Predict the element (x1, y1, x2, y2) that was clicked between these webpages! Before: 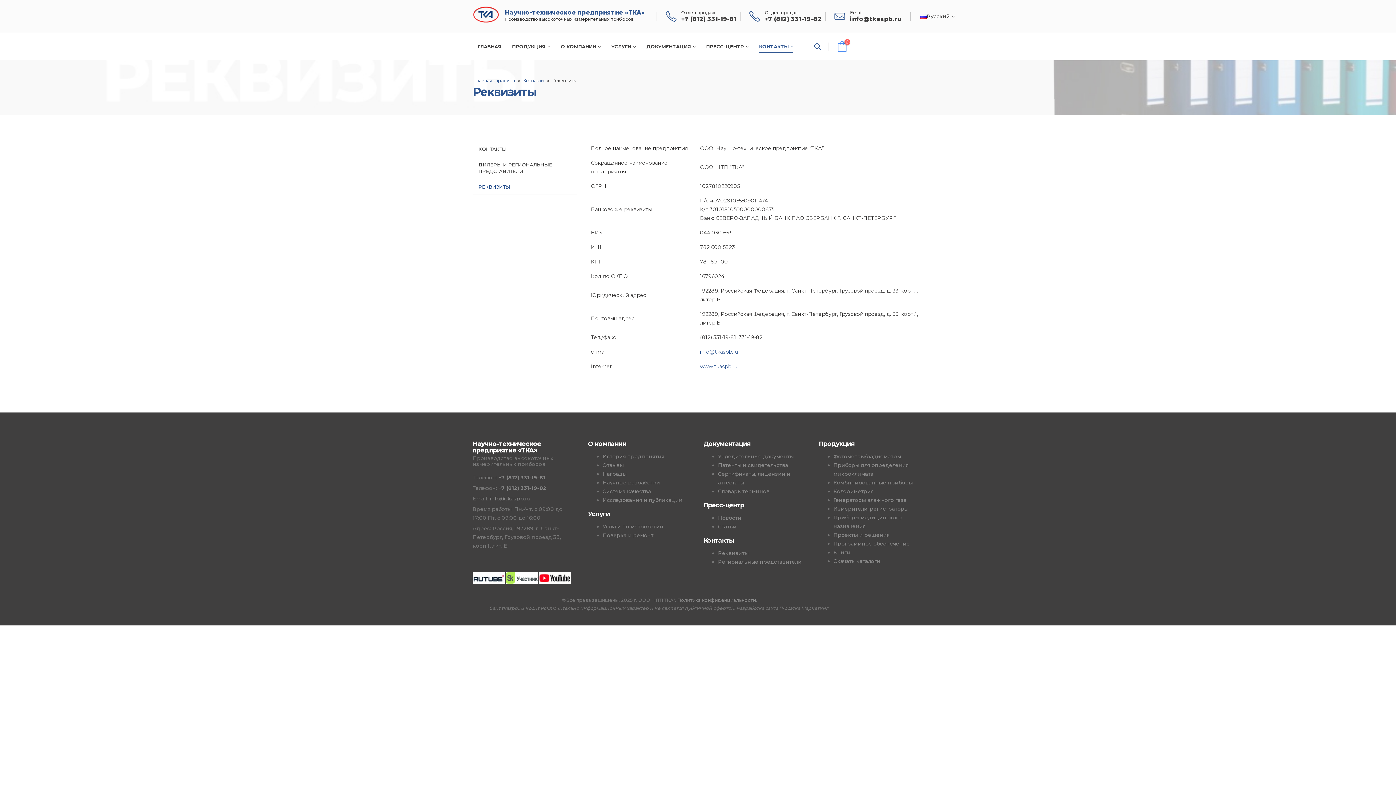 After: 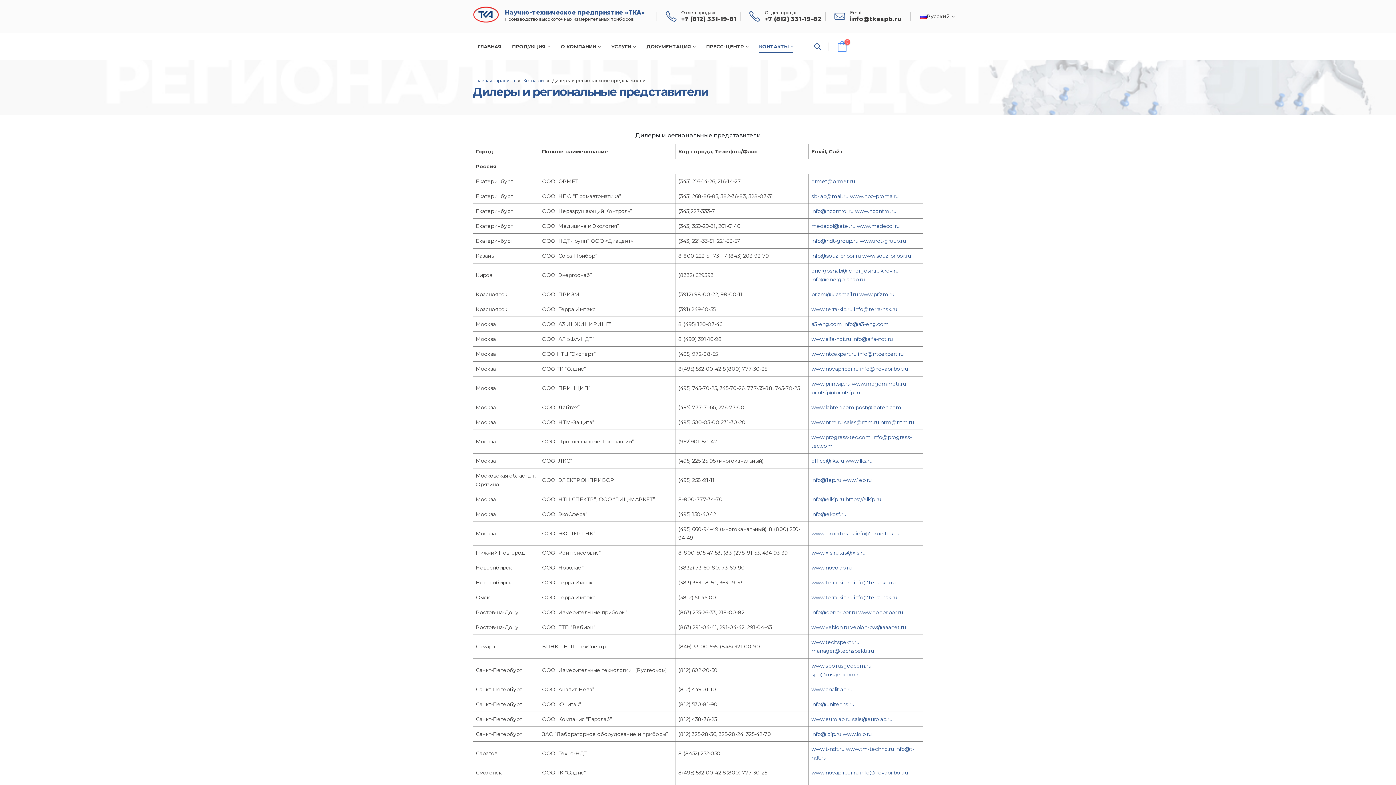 Action: label: Региональные представители bbox: (718, 559, 801, 565)